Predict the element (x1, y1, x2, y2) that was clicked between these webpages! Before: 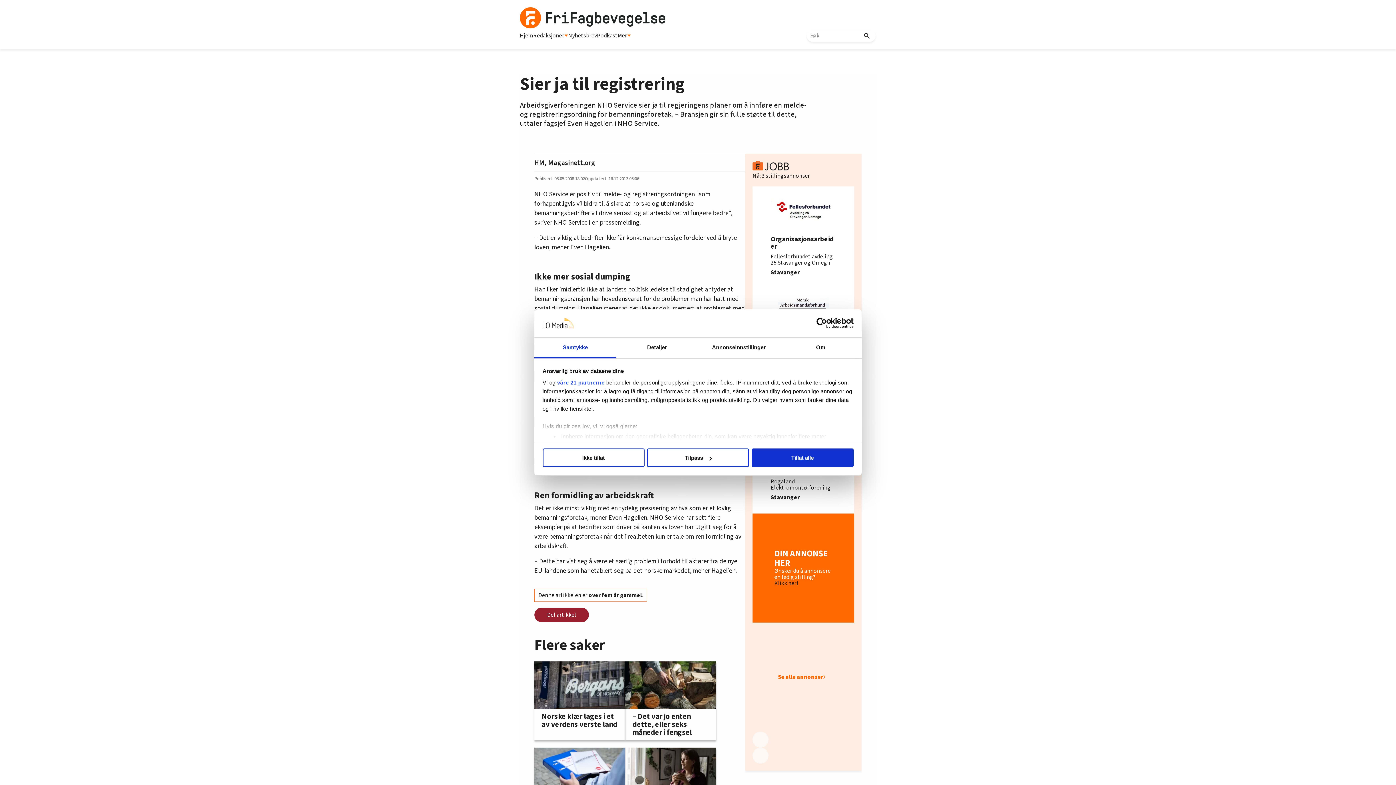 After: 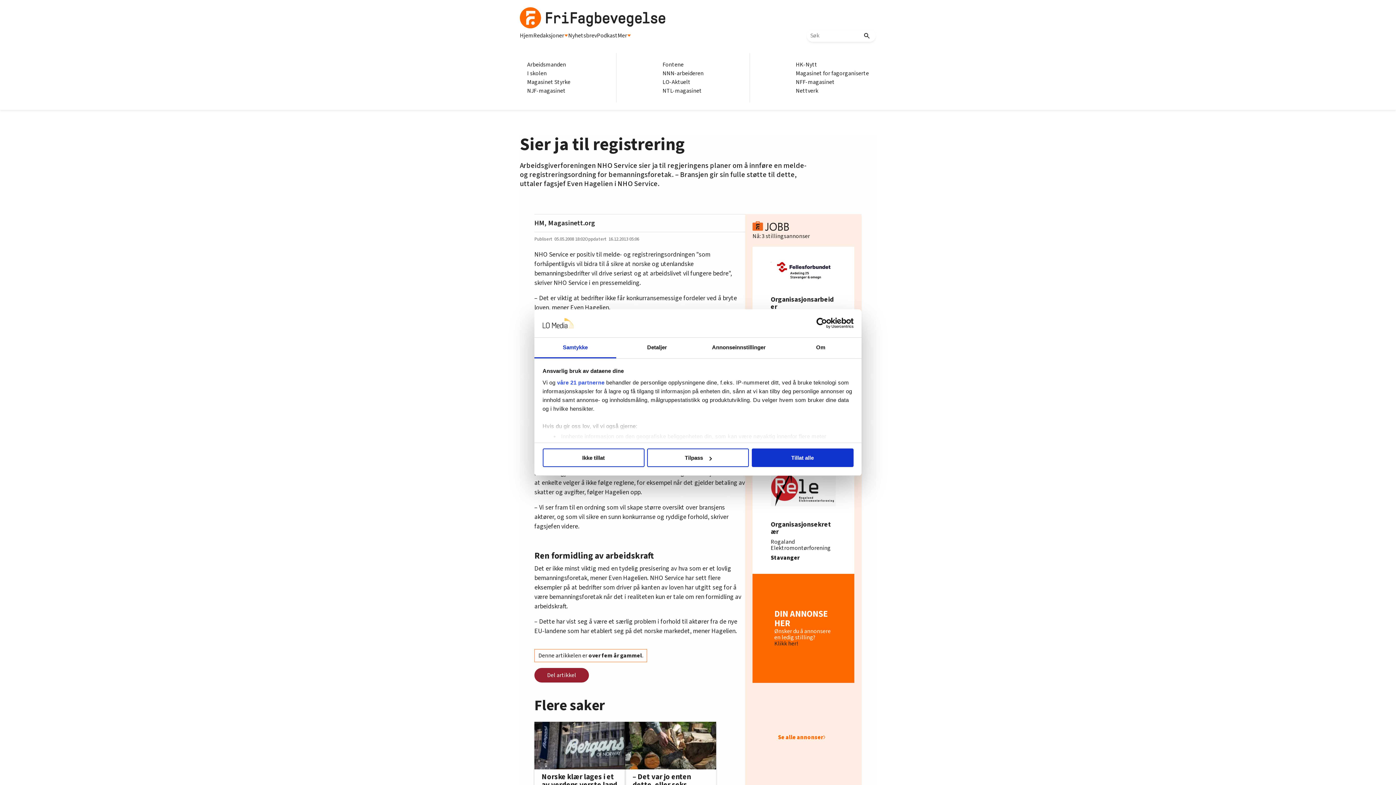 Action: bbox: (533, 31, 568, 40) label: Redaksjoner